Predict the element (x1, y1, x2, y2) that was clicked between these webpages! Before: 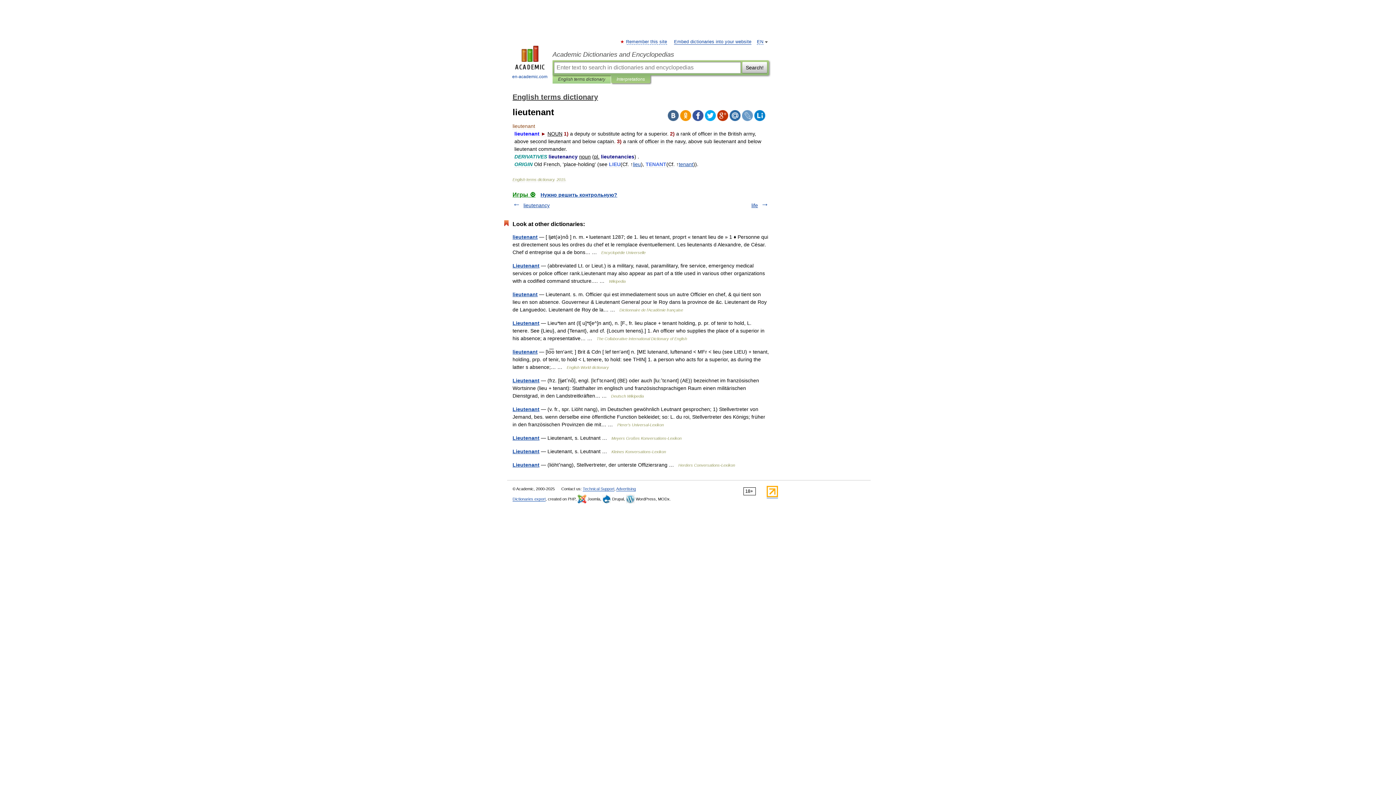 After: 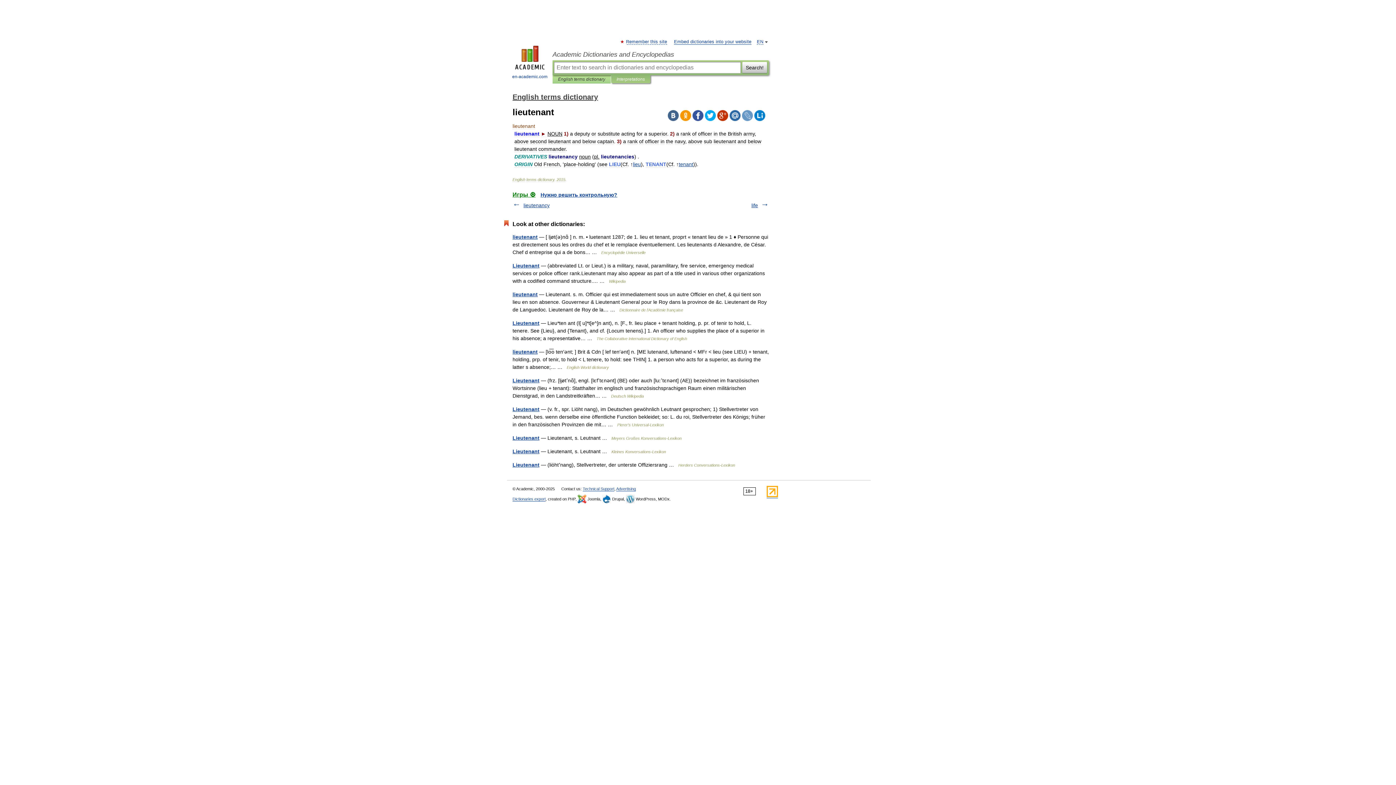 Action: bbox: (692, 110, 703, 121)